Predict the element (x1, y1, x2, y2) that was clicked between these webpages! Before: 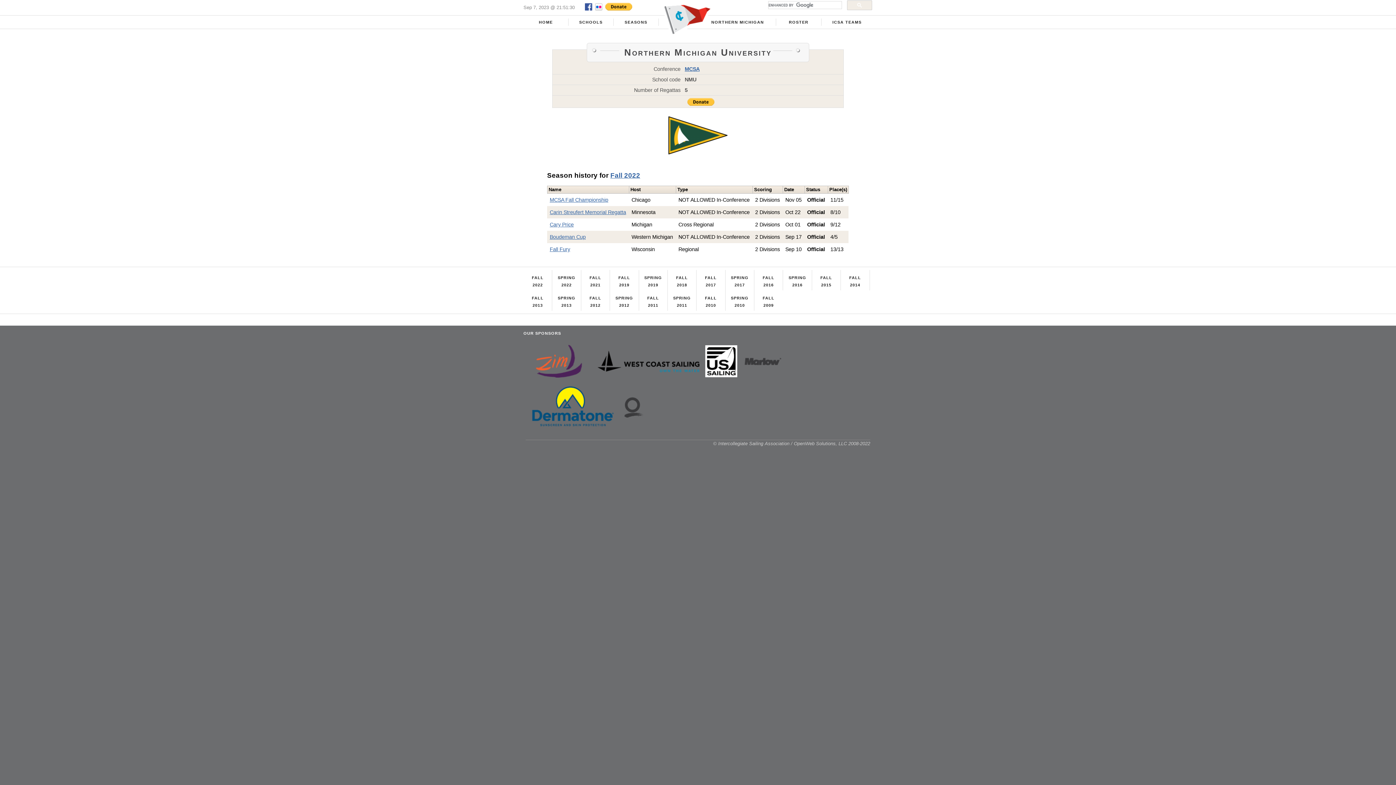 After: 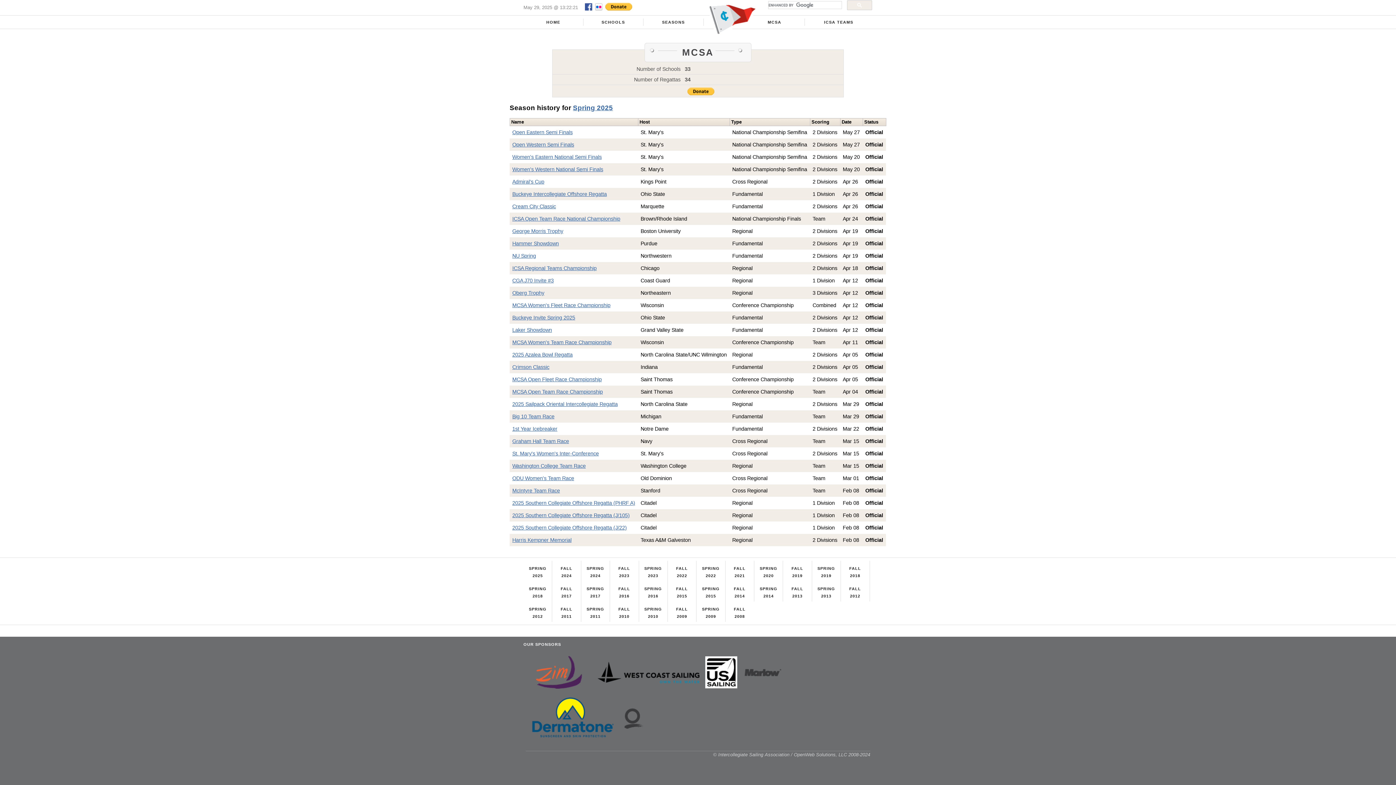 Action: label: MCSA bbox: (684, 66, 699, 71)